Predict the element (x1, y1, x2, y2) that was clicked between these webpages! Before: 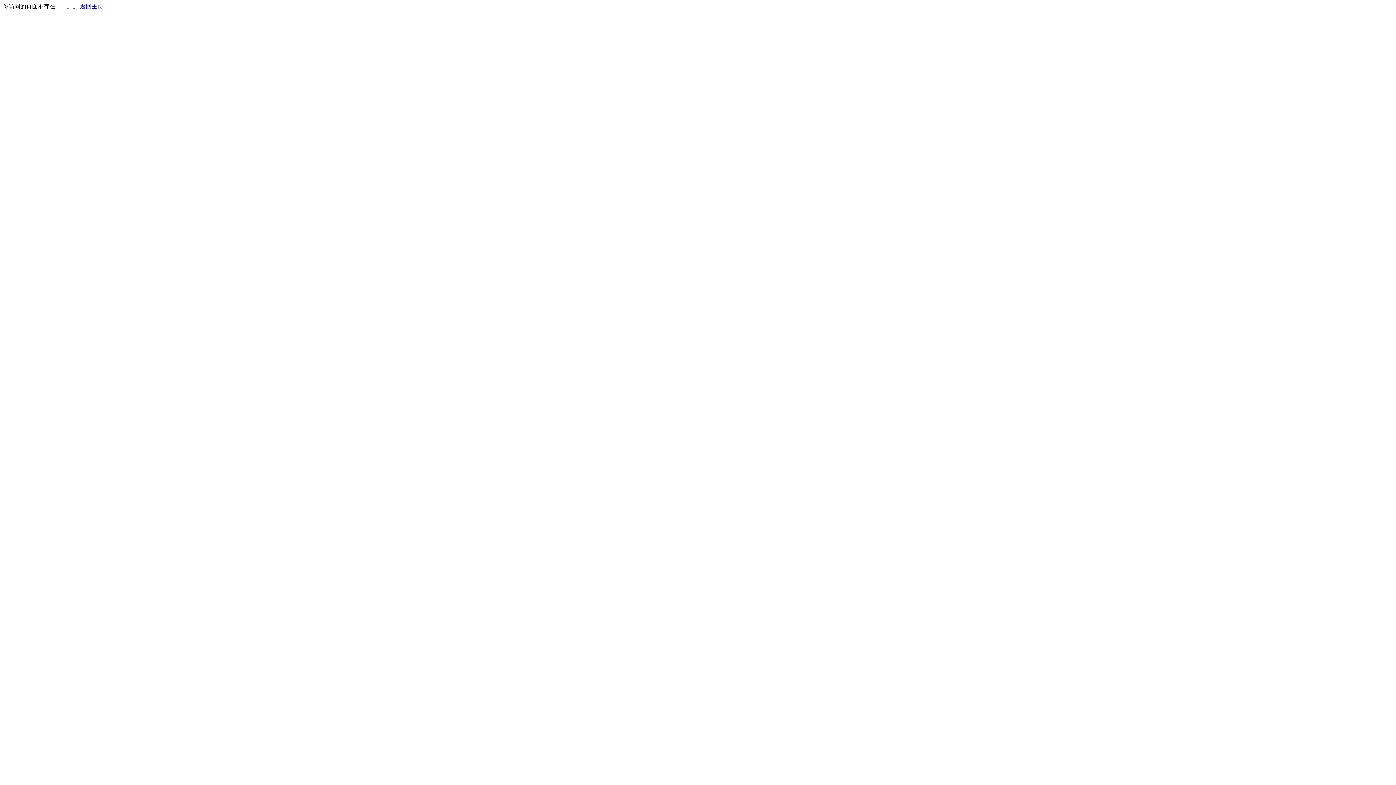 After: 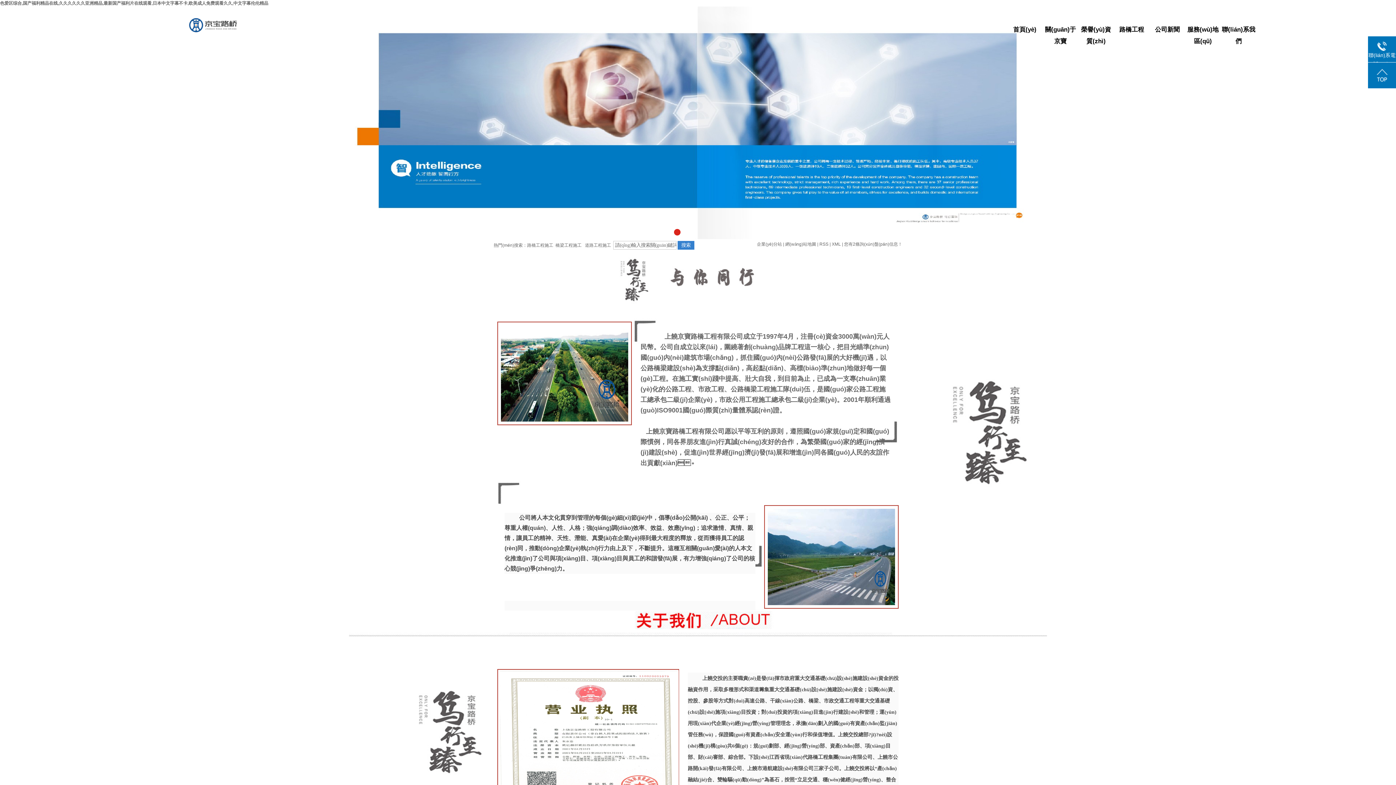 Action: label: 返回主页 bbox: (80, 3, 103, 9)